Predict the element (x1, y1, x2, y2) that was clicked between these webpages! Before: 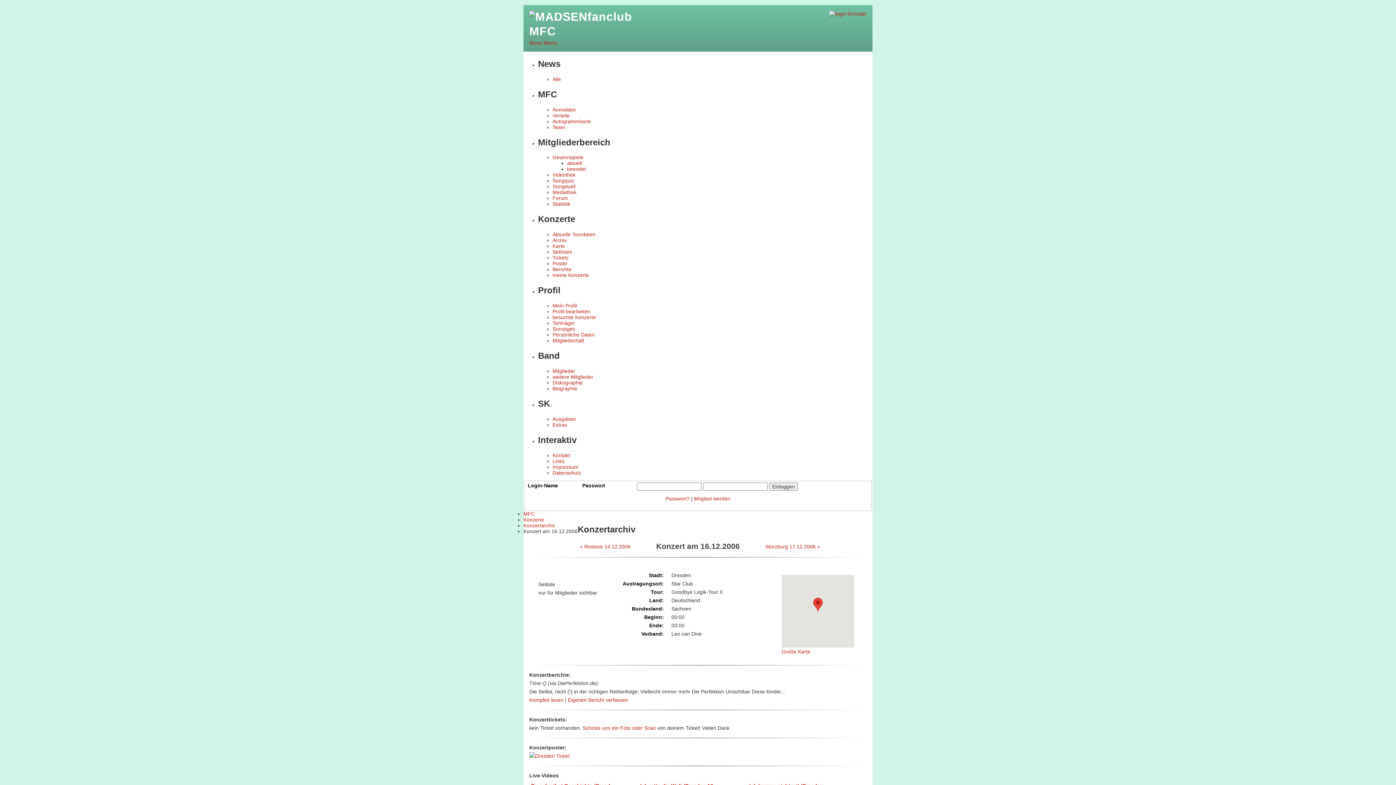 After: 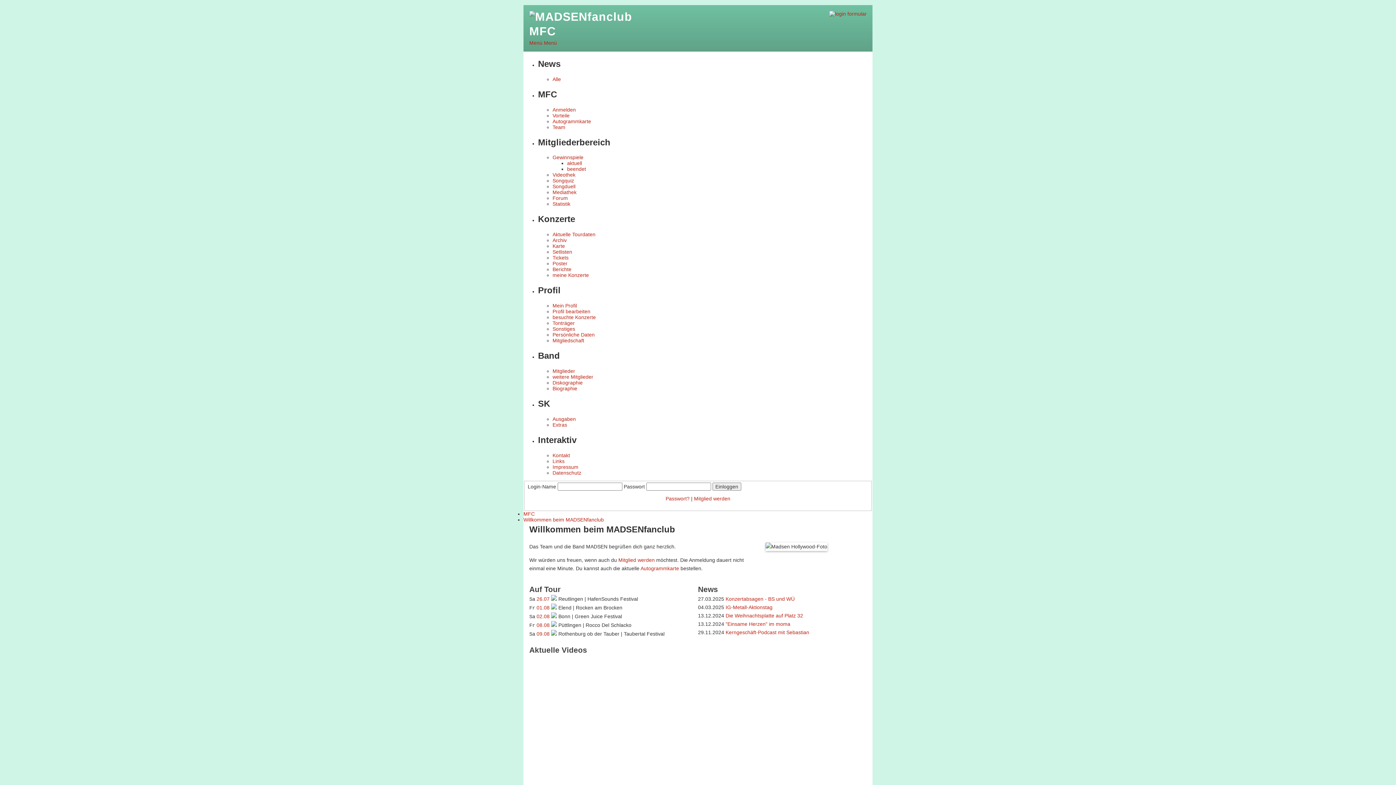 Action: label: MFC bbox: (523, 511, 534, 517)